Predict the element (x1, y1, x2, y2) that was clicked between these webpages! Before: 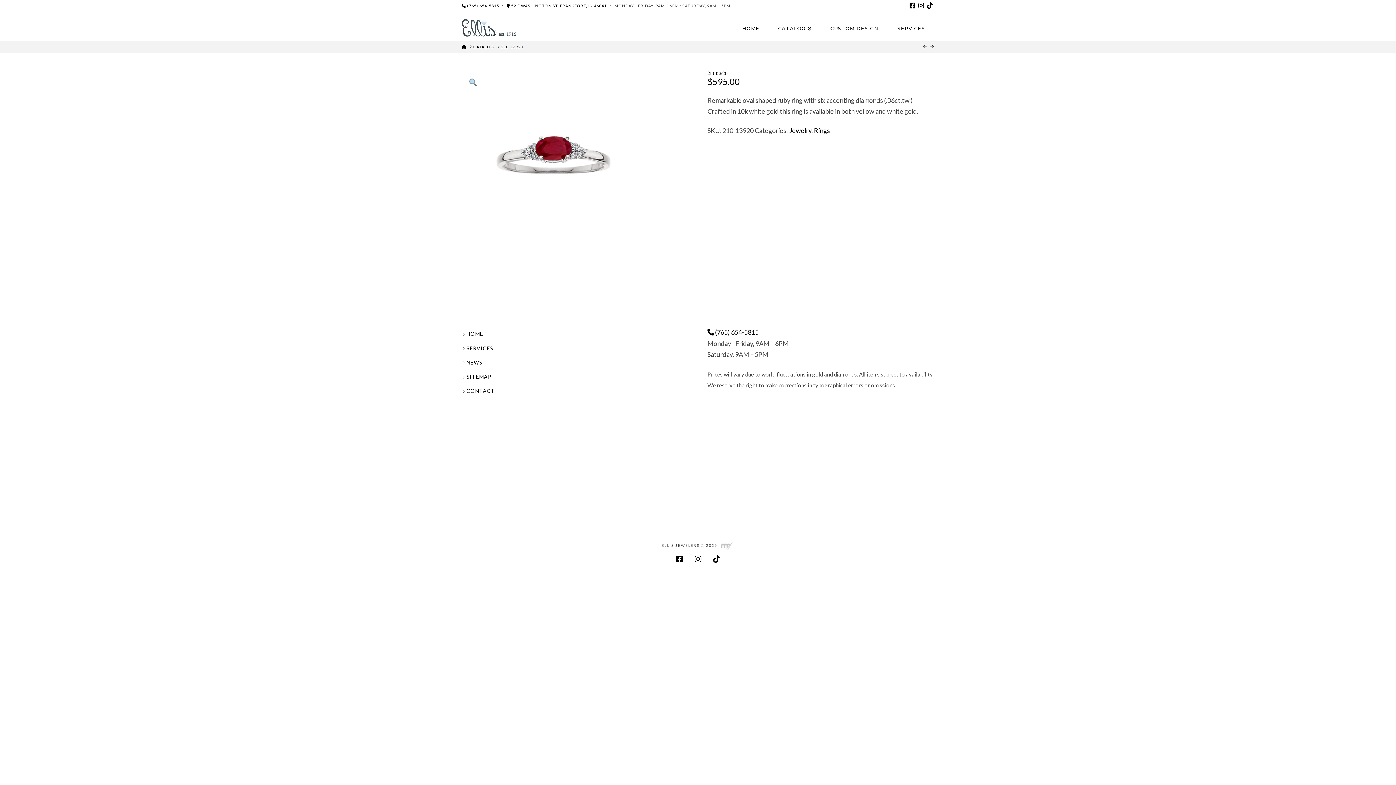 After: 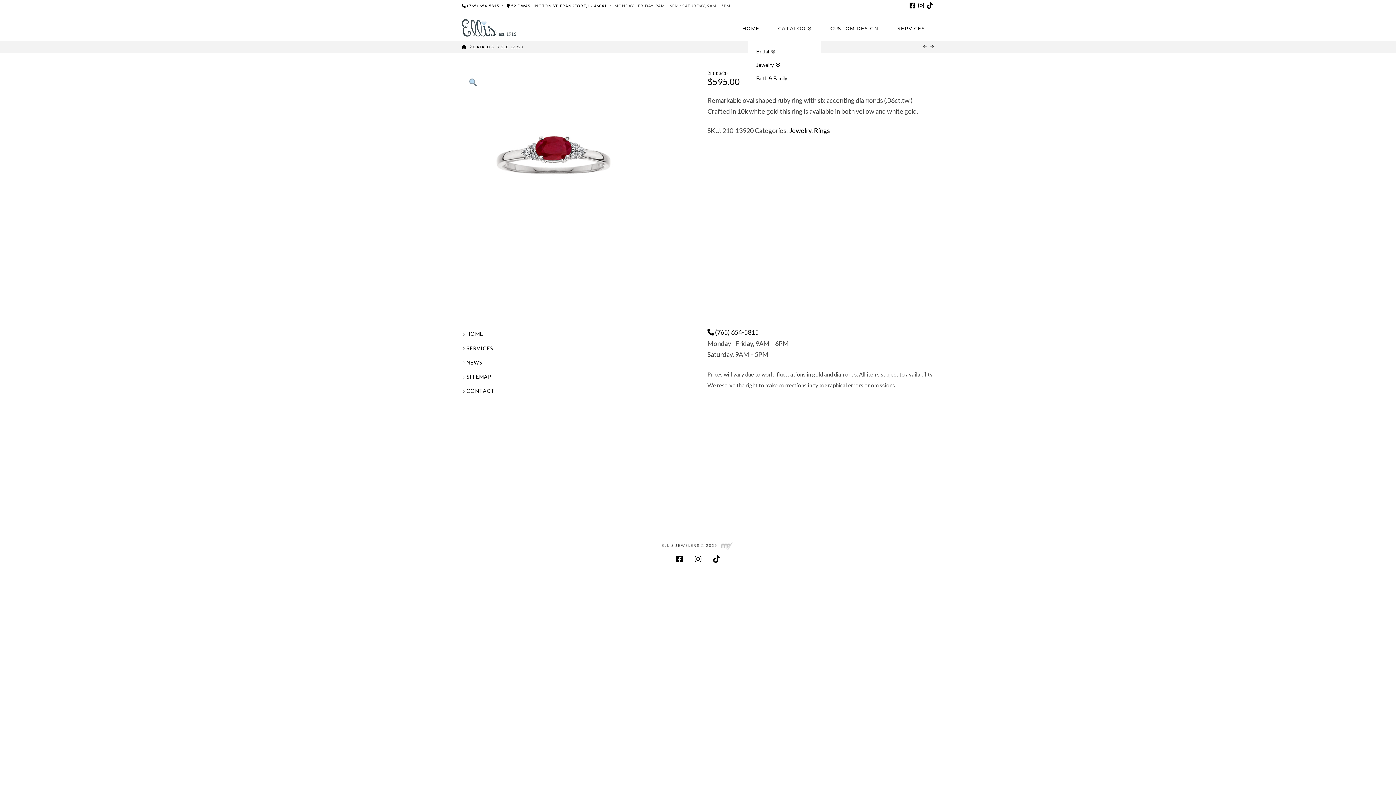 Action: label: CATALOG bbox: (768, 15, 821, 40)